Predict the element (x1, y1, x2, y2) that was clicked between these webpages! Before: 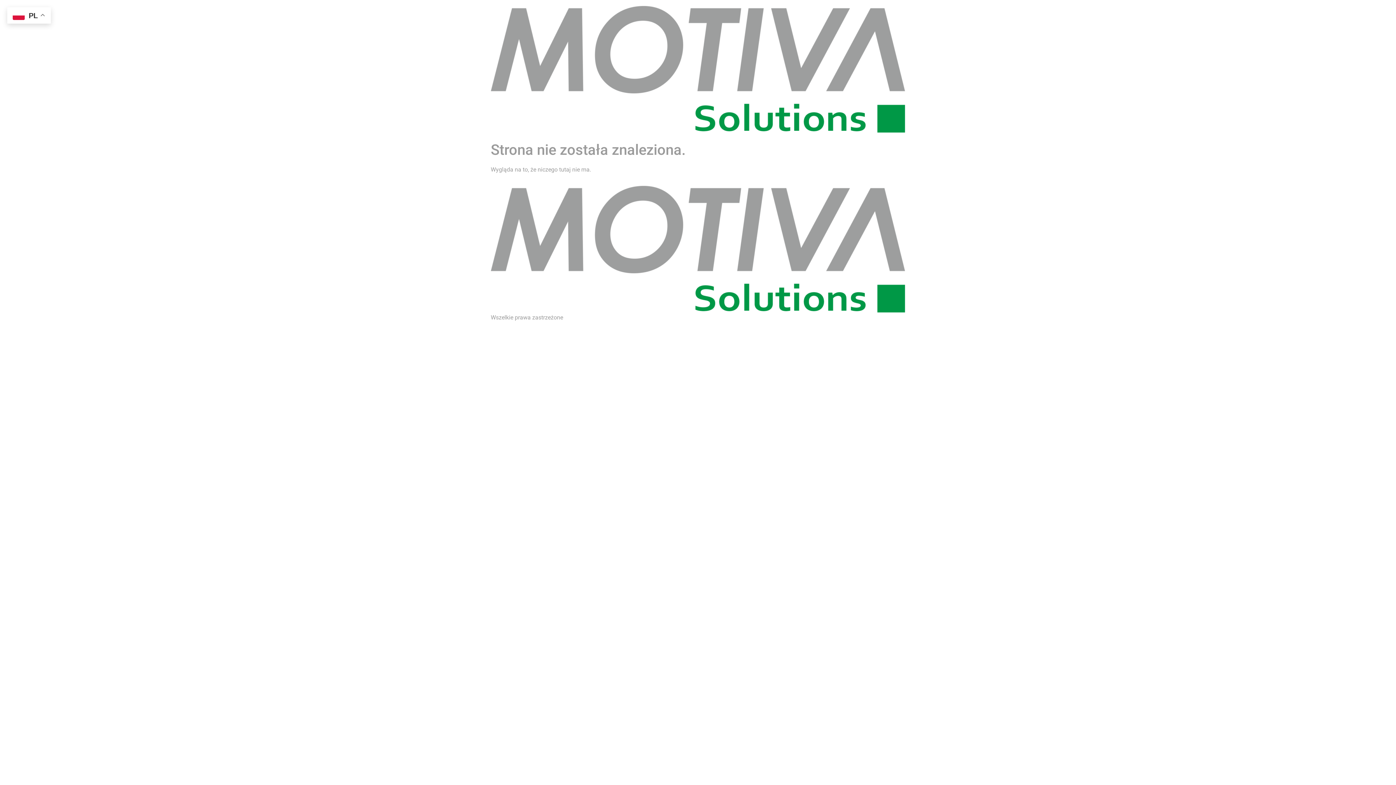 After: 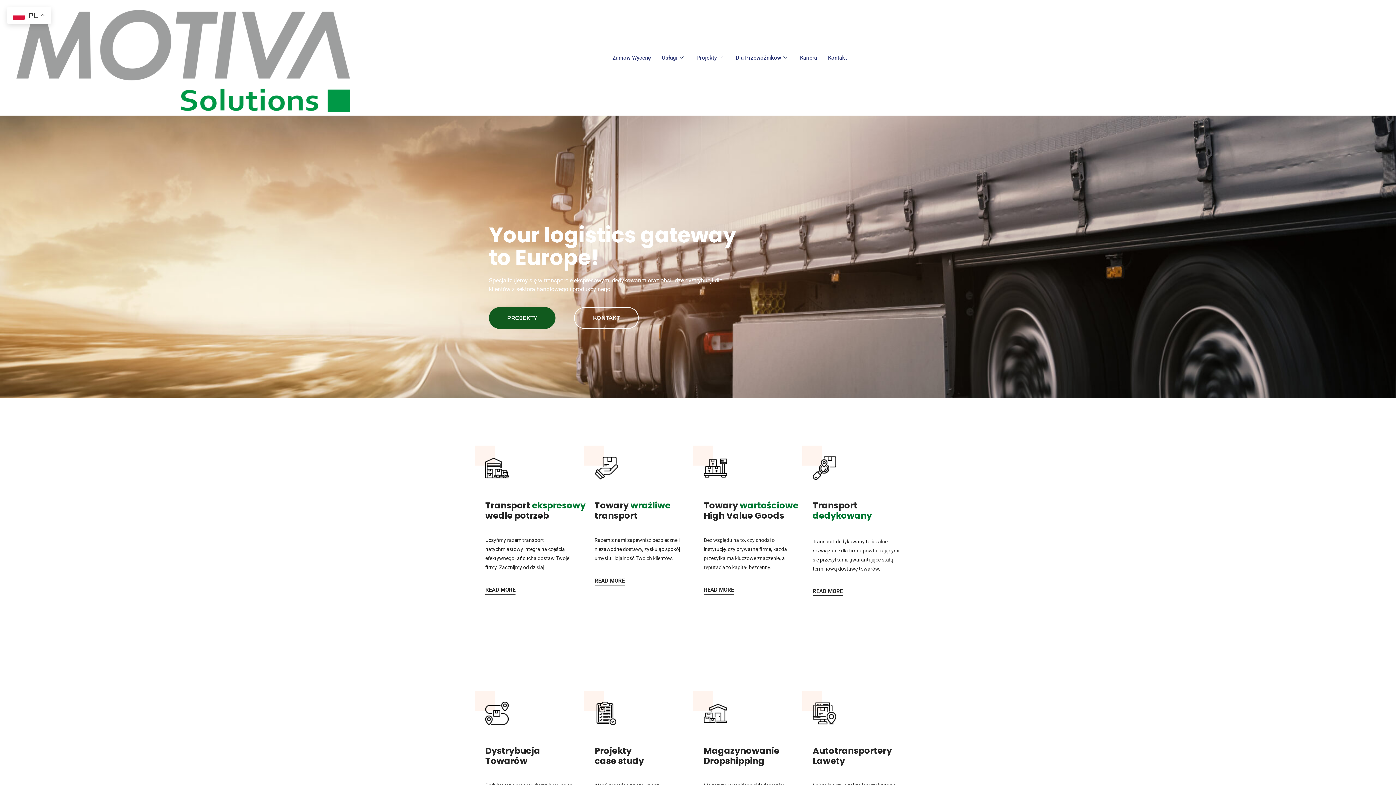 Action: bbox: (490, 185, 905, 312)